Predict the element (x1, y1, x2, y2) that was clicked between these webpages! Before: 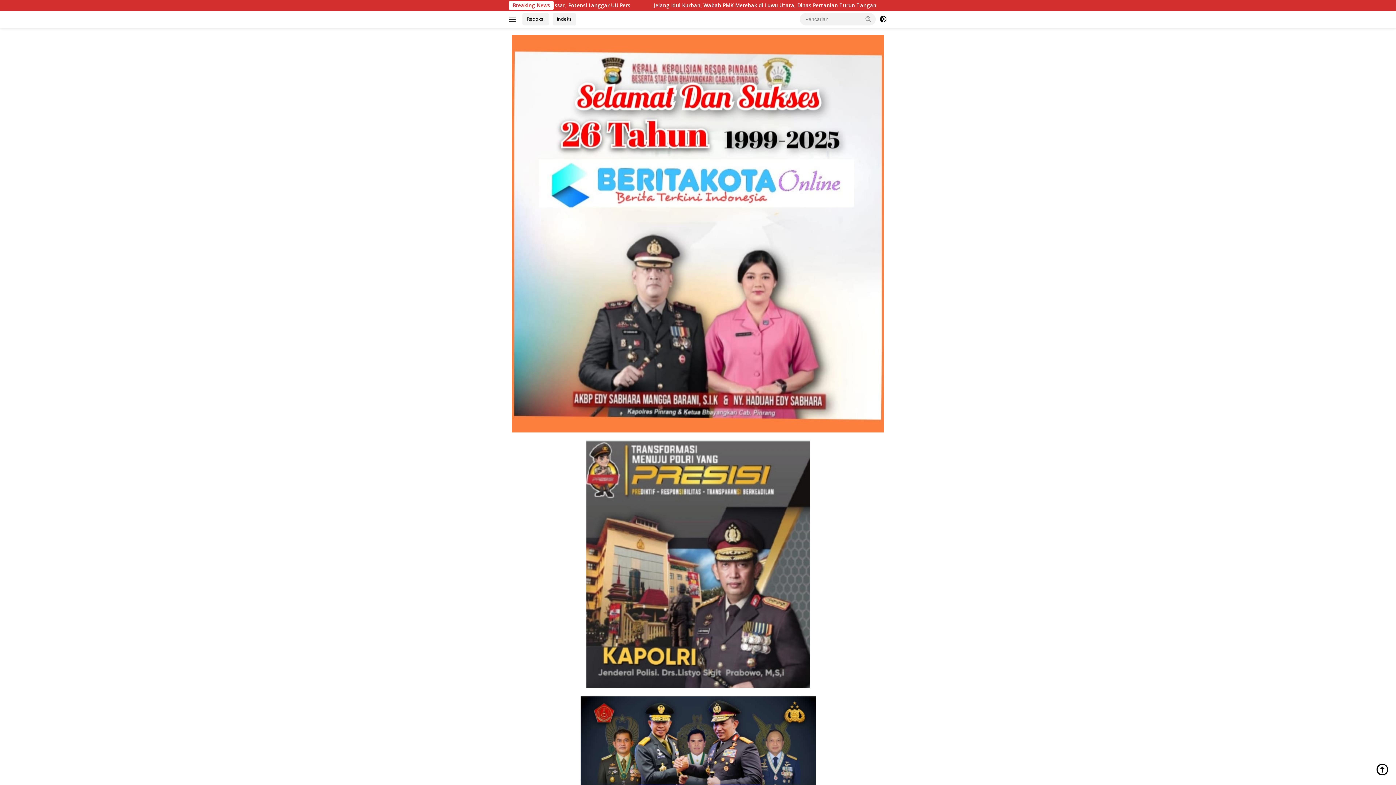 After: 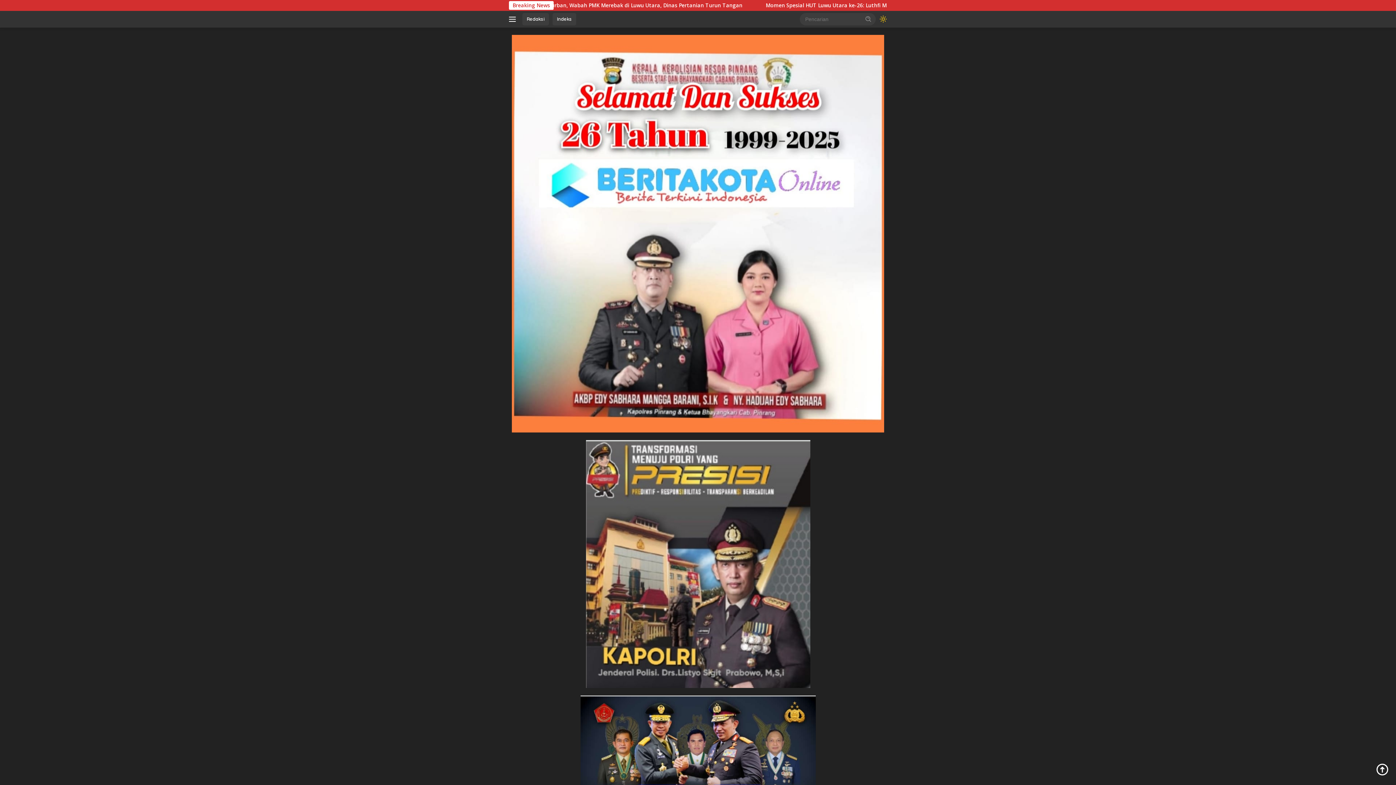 Action: bbox: (879, 13, 887, 25)